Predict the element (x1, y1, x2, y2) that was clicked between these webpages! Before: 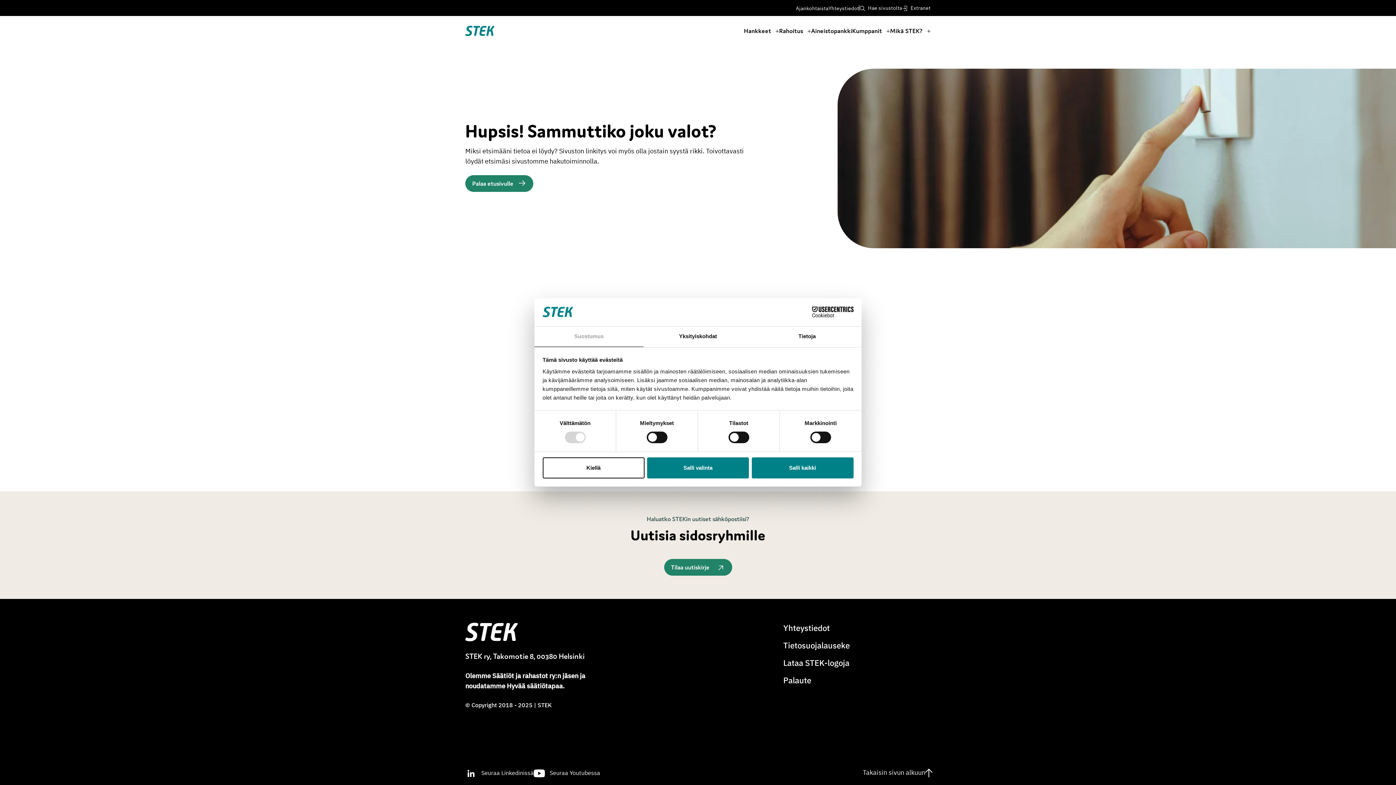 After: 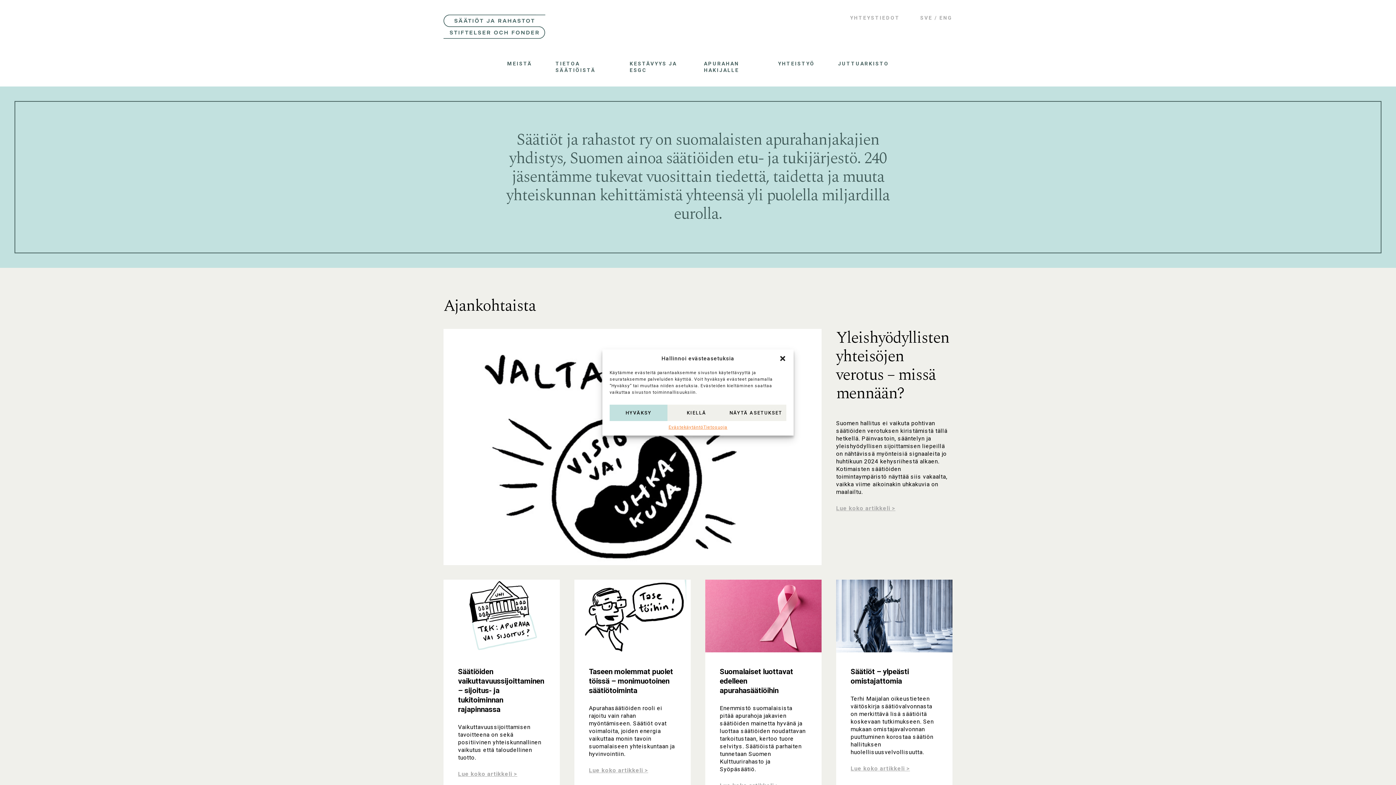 Action: bbox: (555, 672, 557, 680) label: :